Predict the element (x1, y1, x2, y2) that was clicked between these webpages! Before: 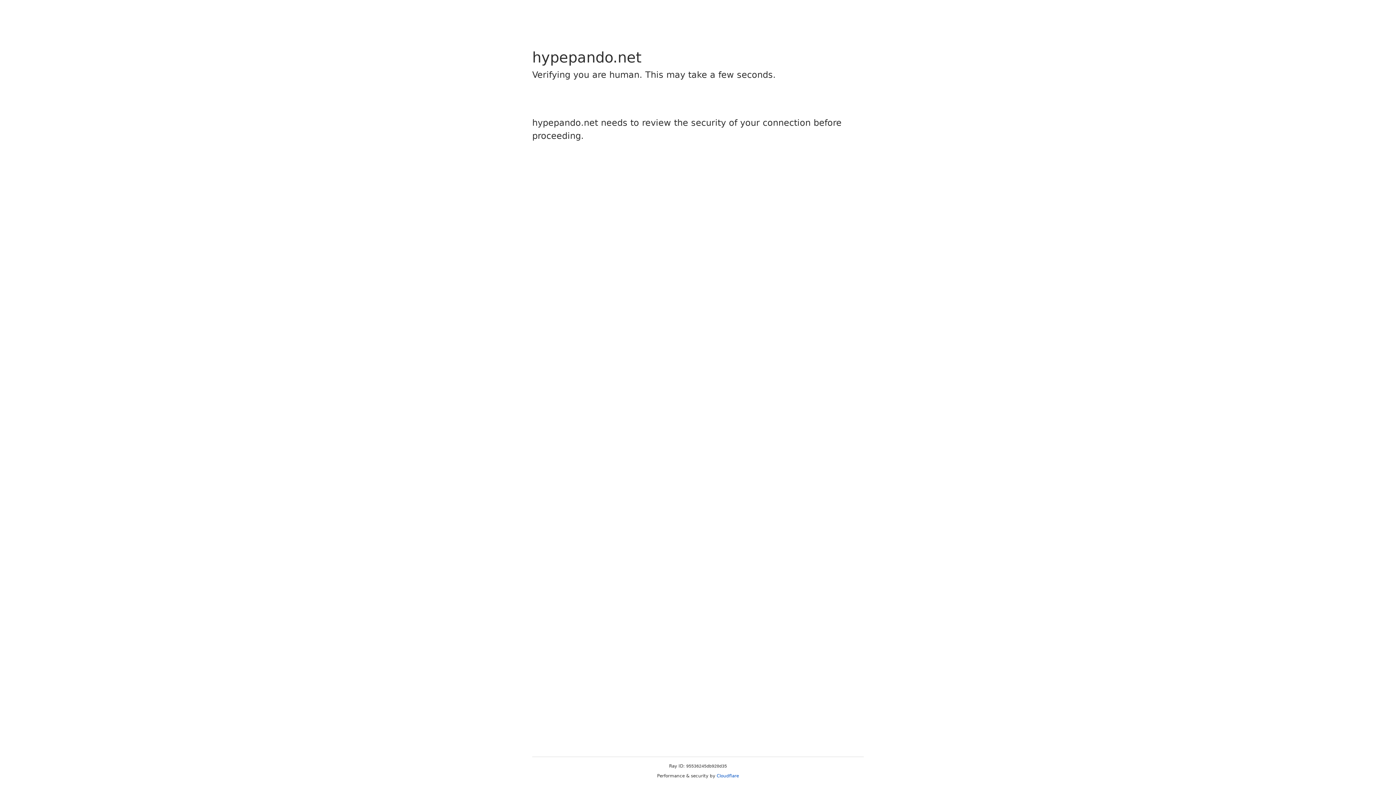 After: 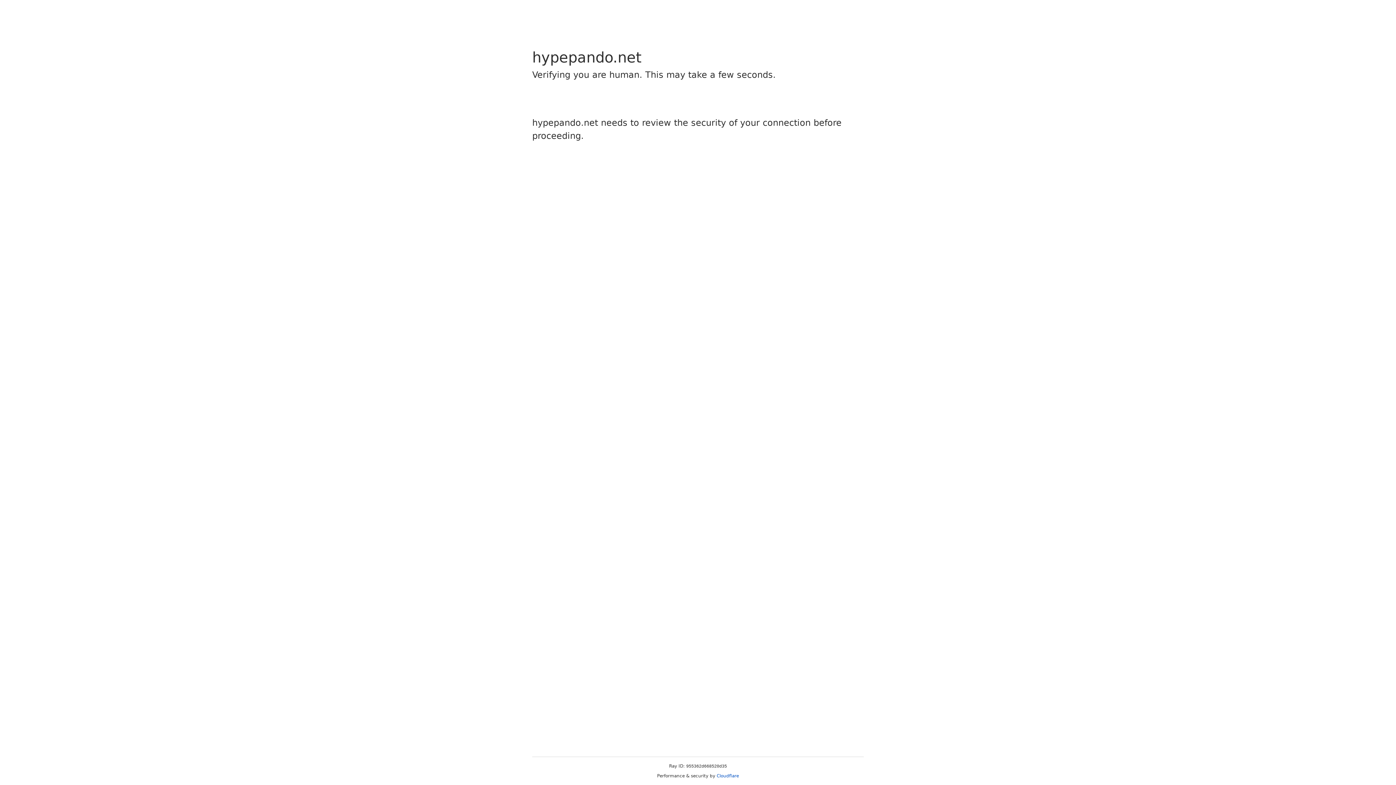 Action: label: Cloudflare bbox: (716, 773, 739, 778)